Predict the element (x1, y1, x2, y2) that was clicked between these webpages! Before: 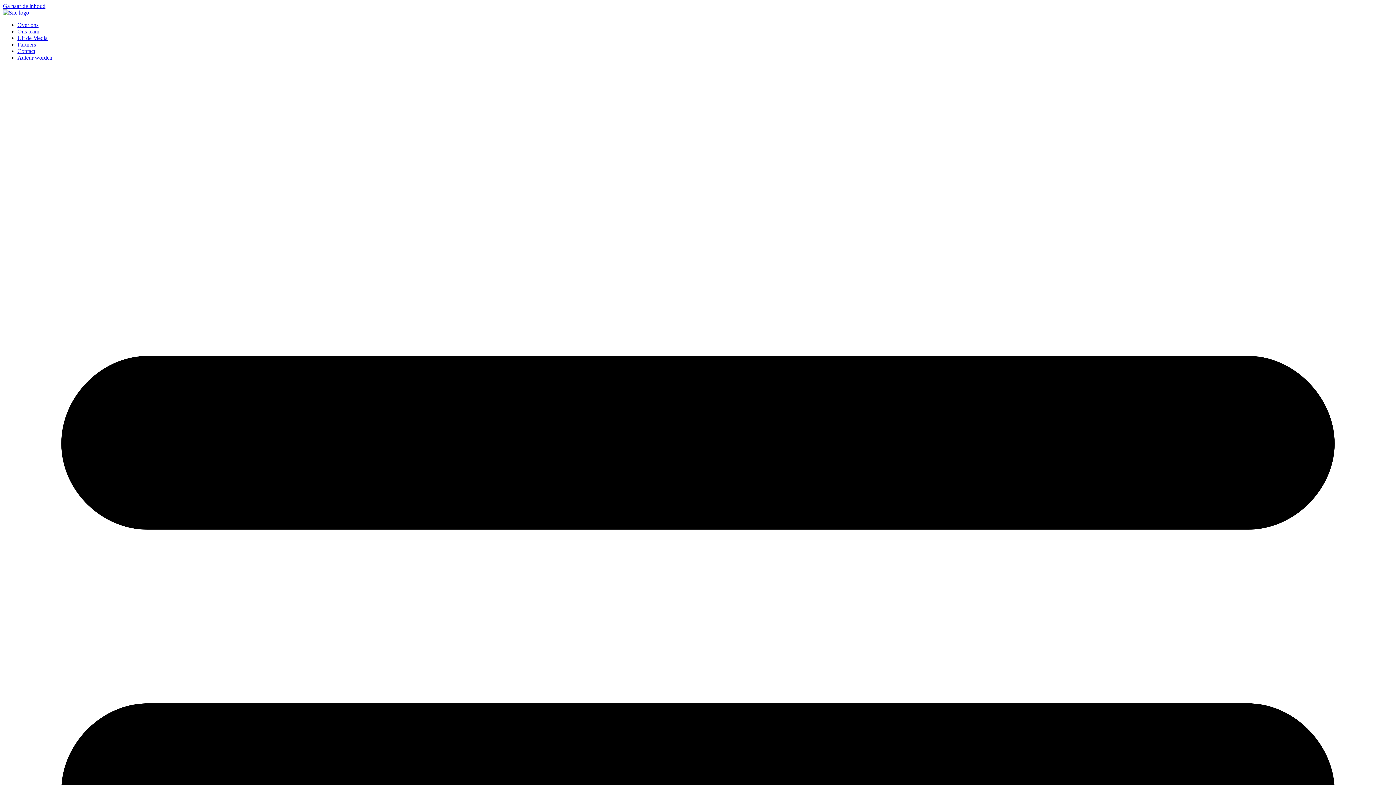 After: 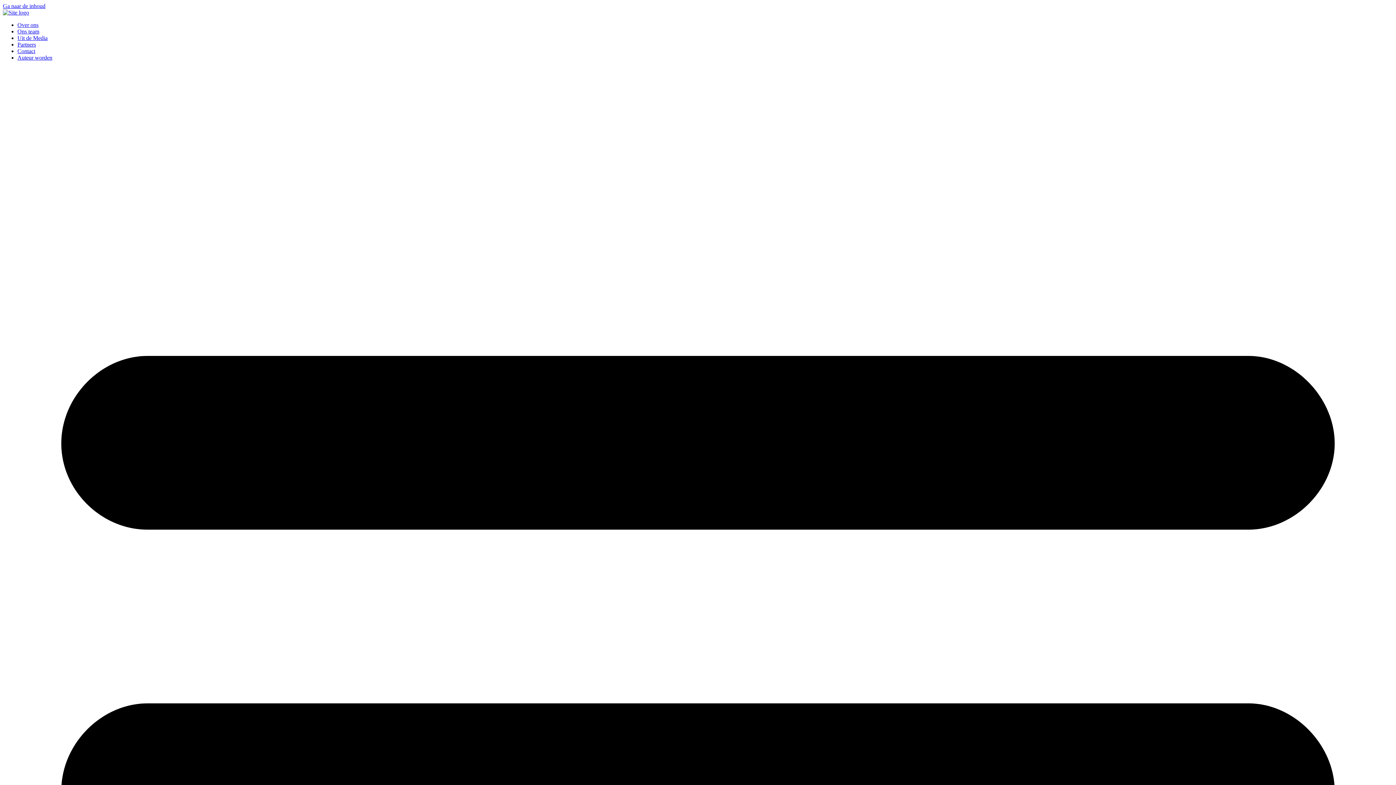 Action: bbox: (17, 34, 47, 41) label: Uit de Media